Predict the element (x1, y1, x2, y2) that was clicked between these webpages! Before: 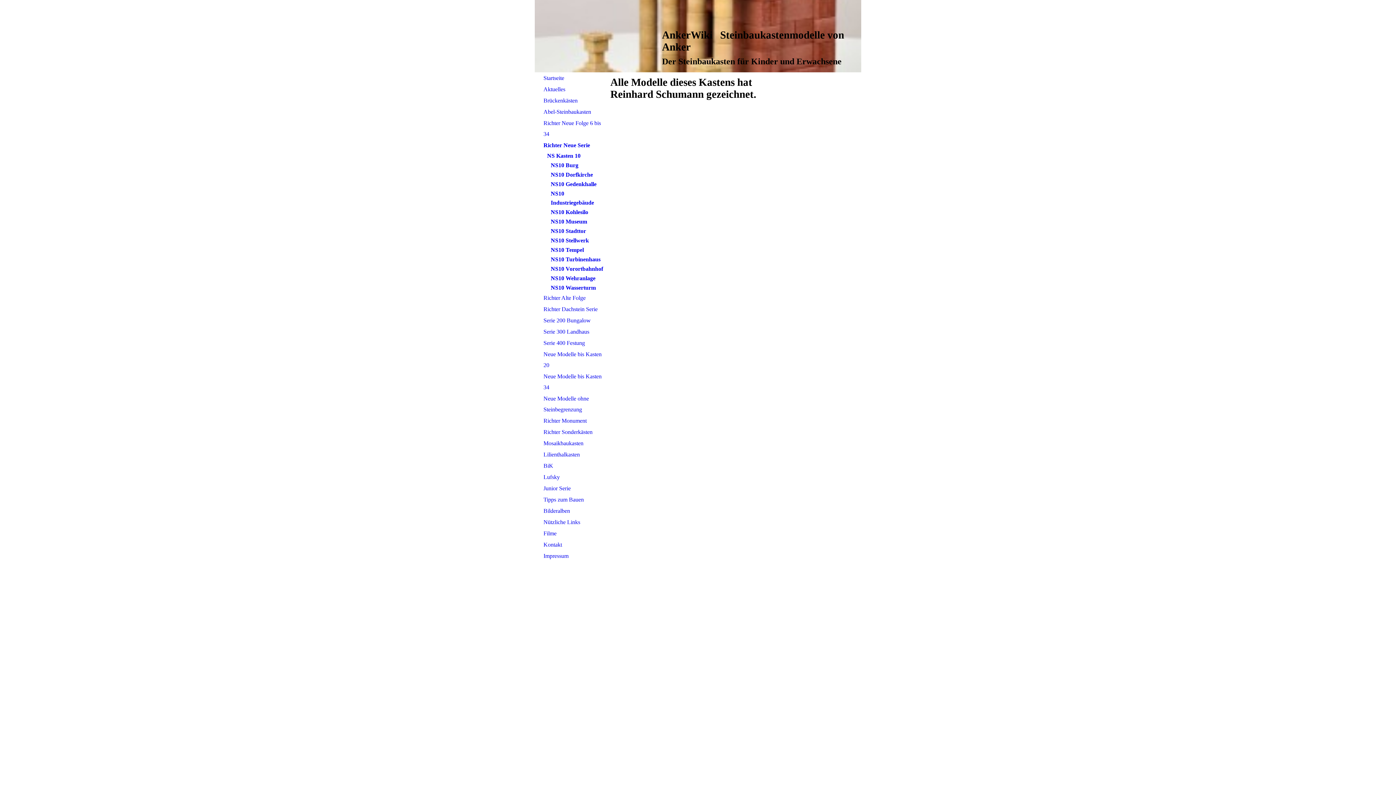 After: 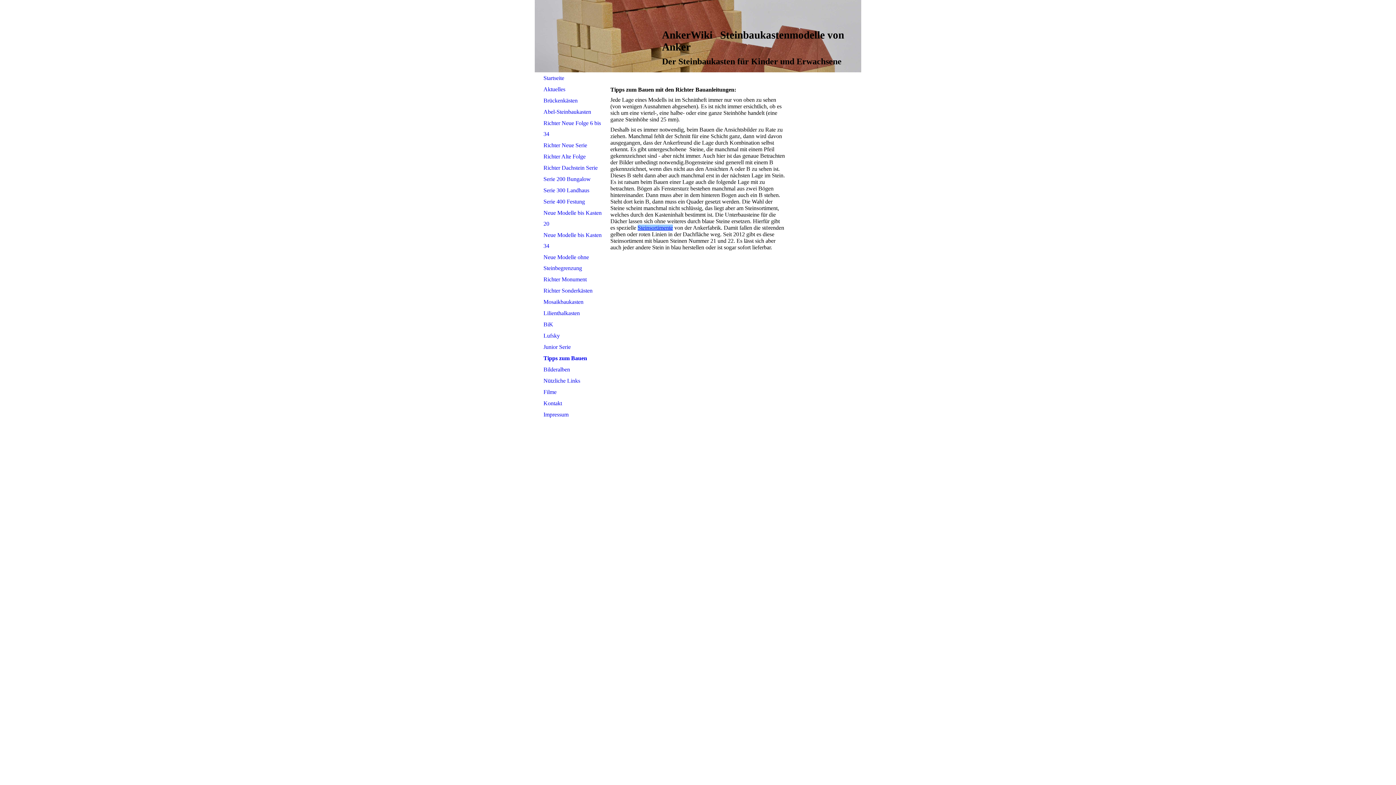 Action: bbox: (534, 494, 606, 505) label: Tipps zum Bauen